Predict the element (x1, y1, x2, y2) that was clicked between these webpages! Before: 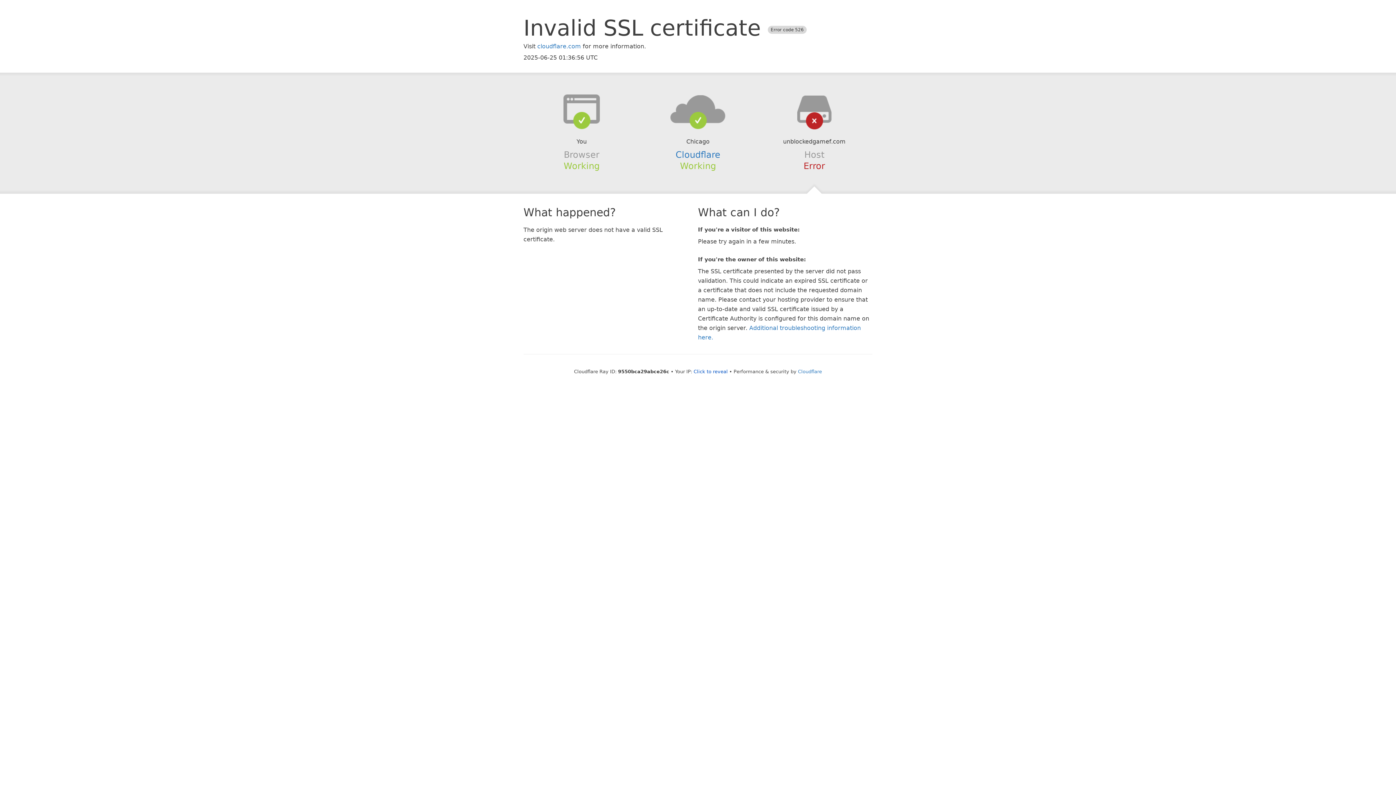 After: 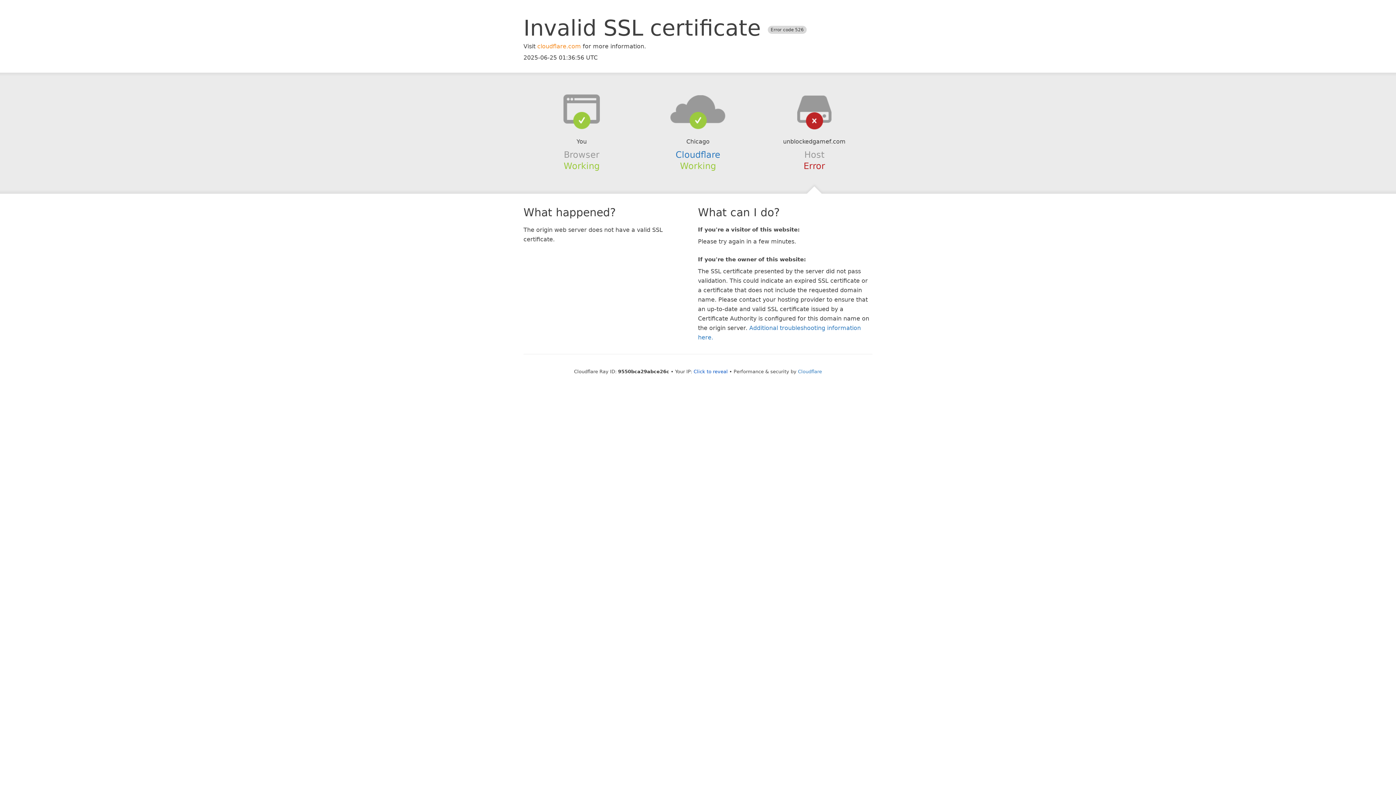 Action: label: cloudflare.com bbox: (537, 42, 581, 49)